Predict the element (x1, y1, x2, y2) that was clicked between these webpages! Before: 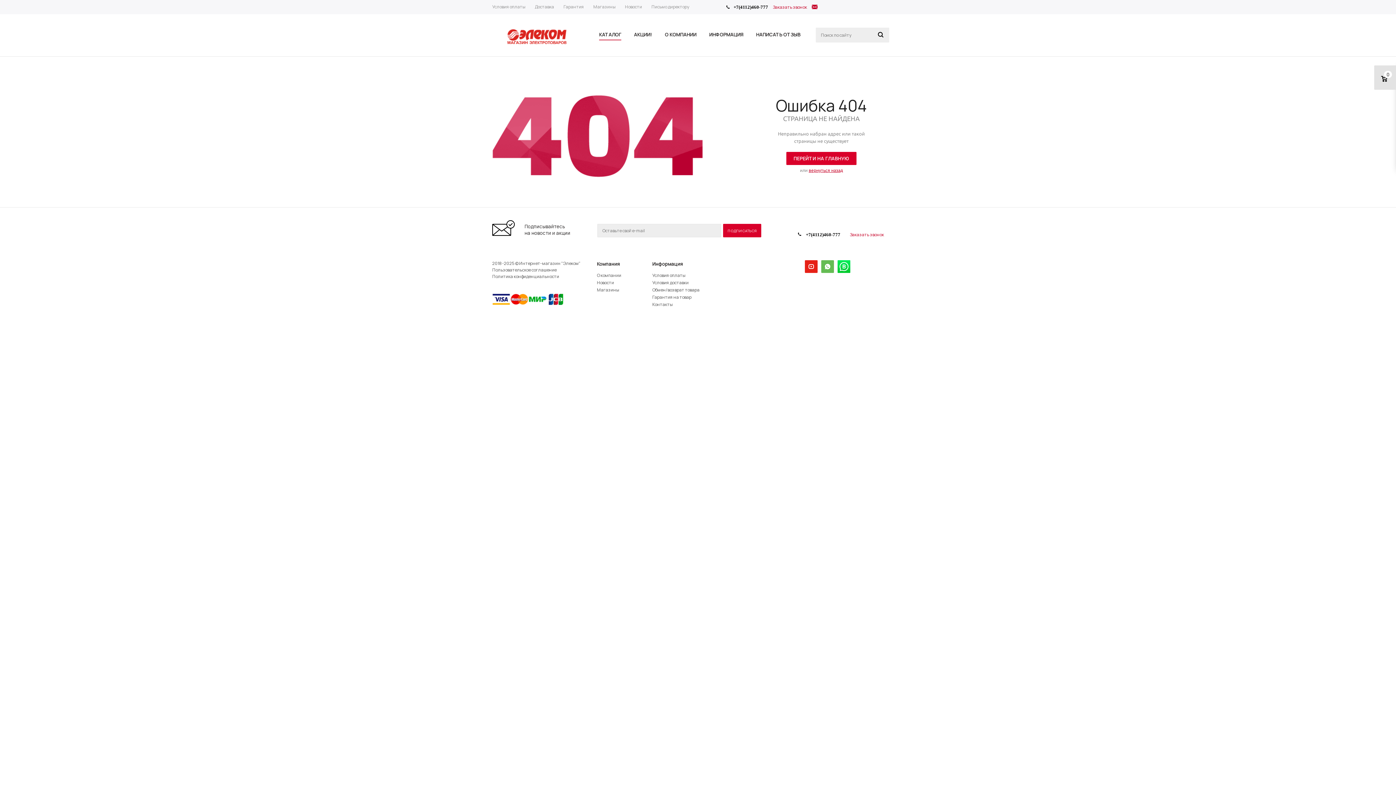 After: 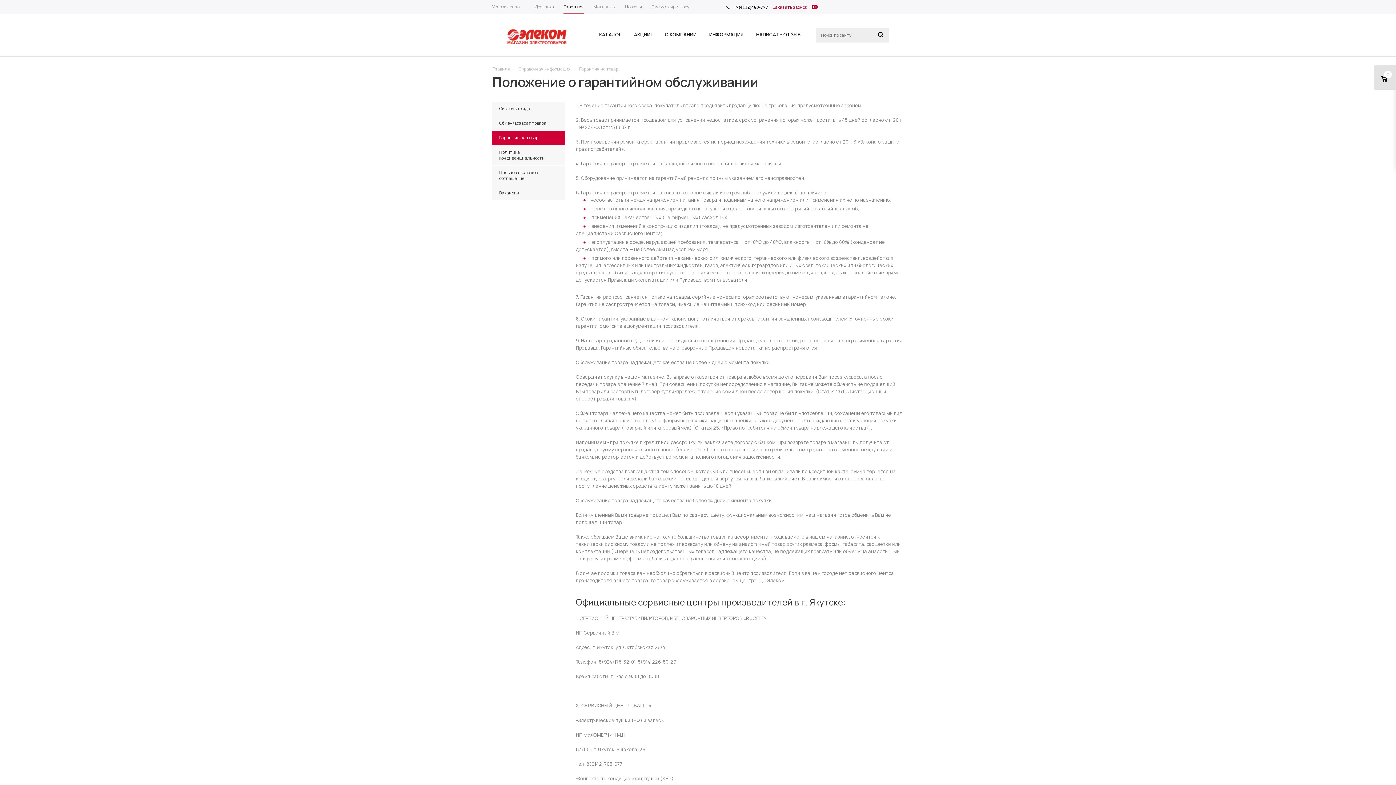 Action: label: Гарантия bbox: (558, 0, 588, 14)